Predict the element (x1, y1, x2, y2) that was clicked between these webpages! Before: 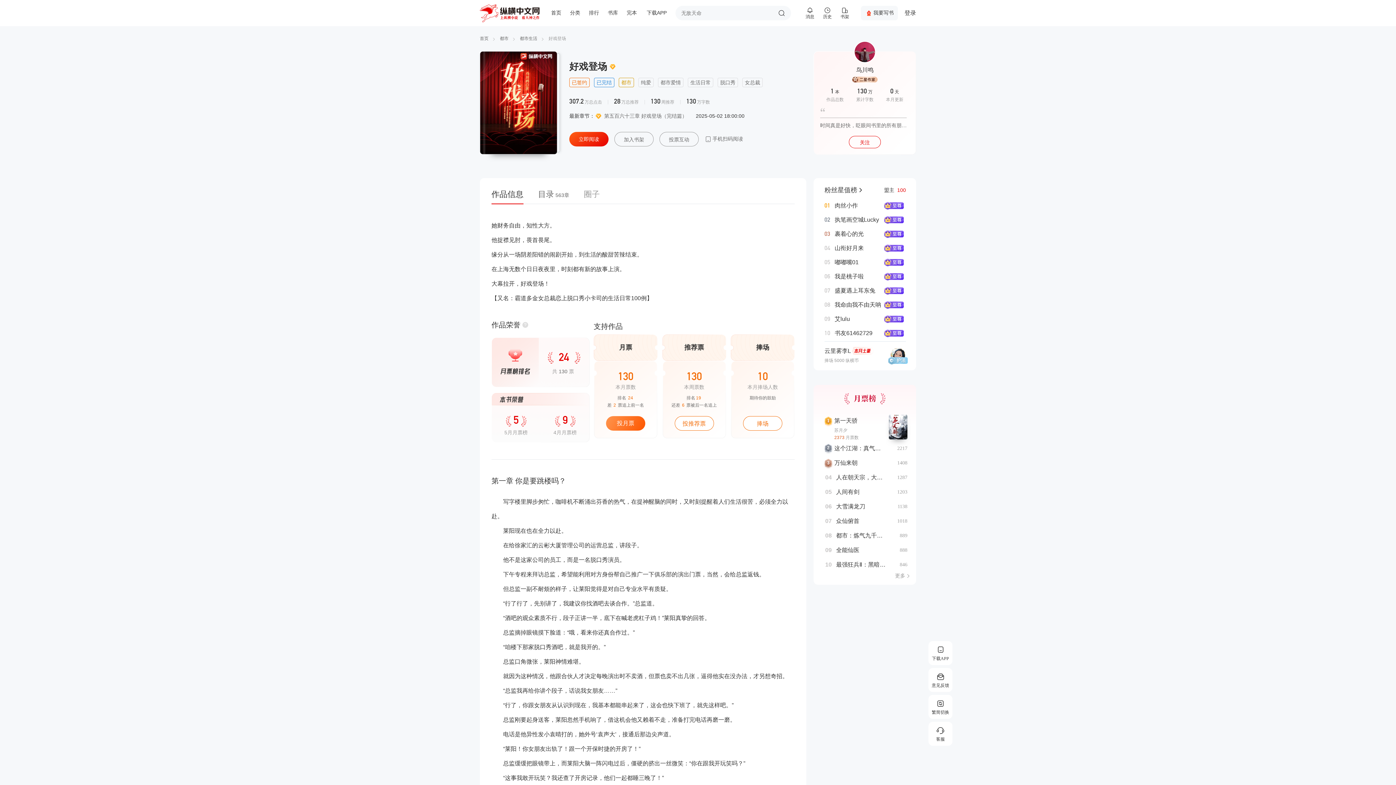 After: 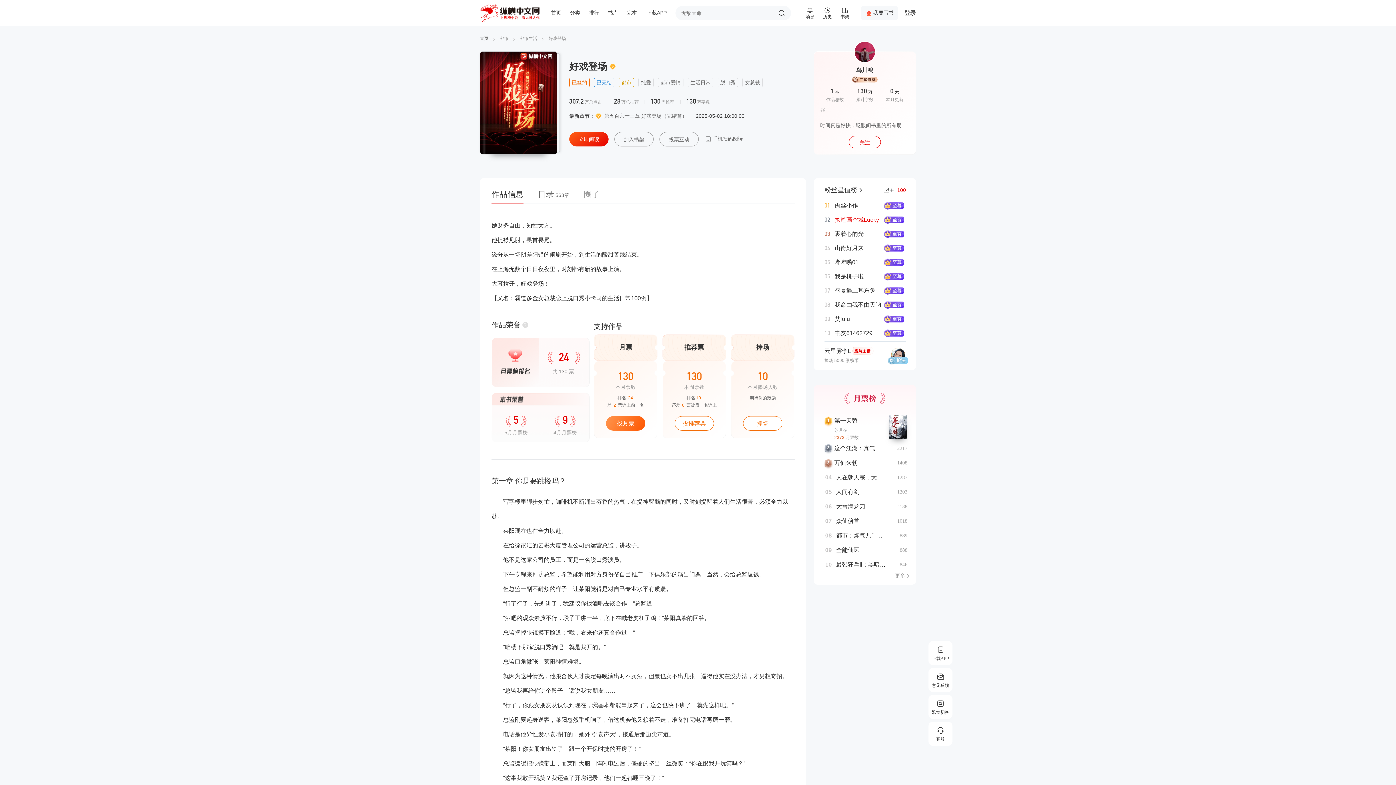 Action: bbox: (824, 213, 906, 225) label: 02

执笔画空城Lucky